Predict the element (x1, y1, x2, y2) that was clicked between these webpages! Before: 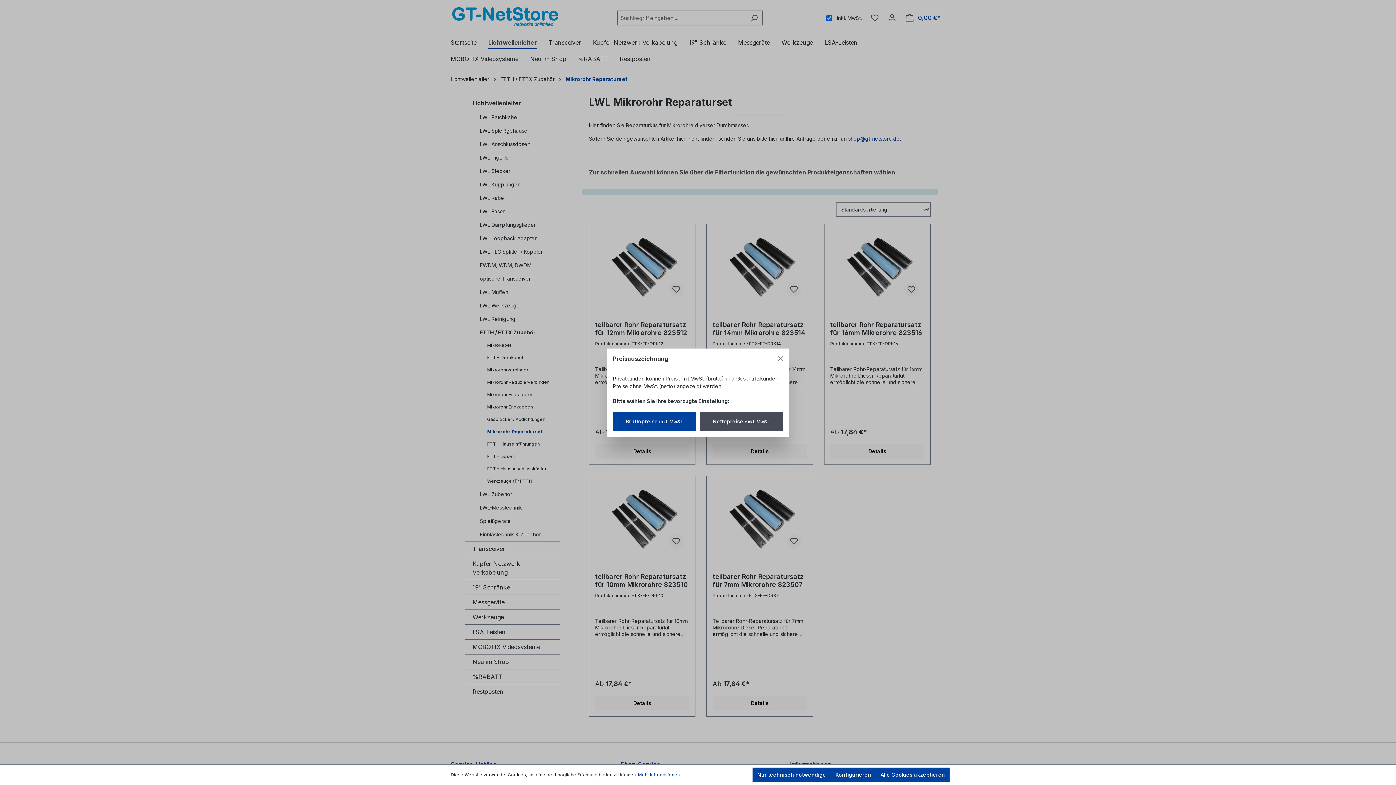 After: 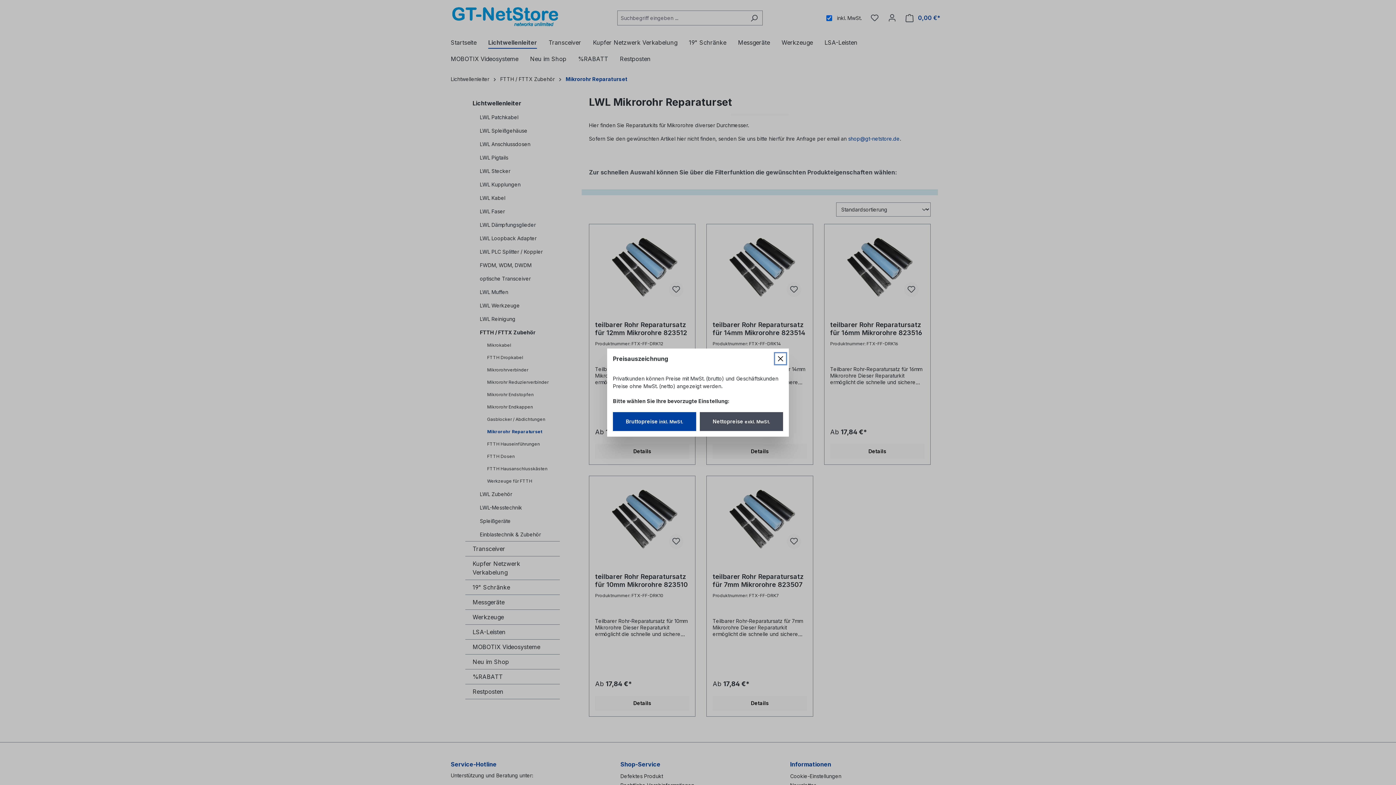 Action: label: Nur technisch notwendige bbox: (752, 768, 830, 782)